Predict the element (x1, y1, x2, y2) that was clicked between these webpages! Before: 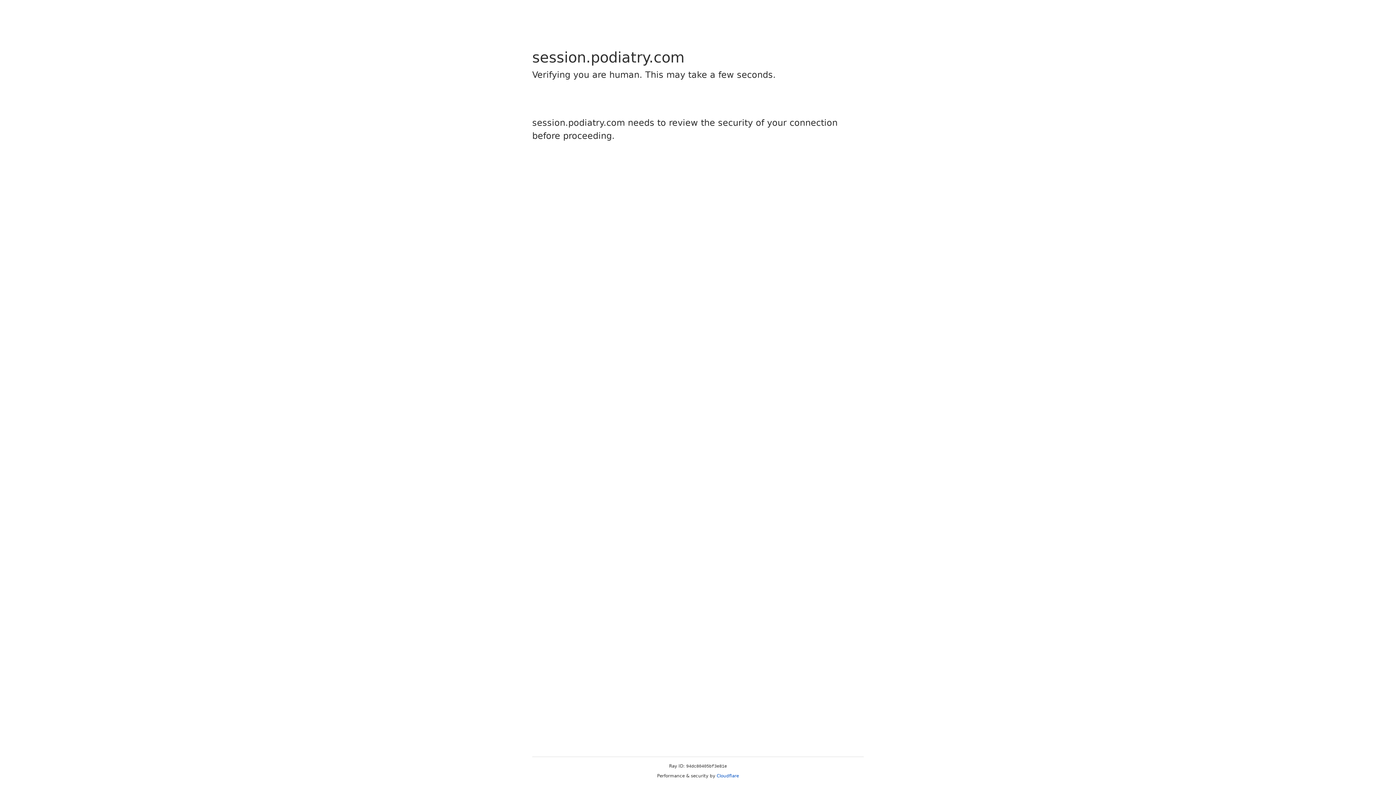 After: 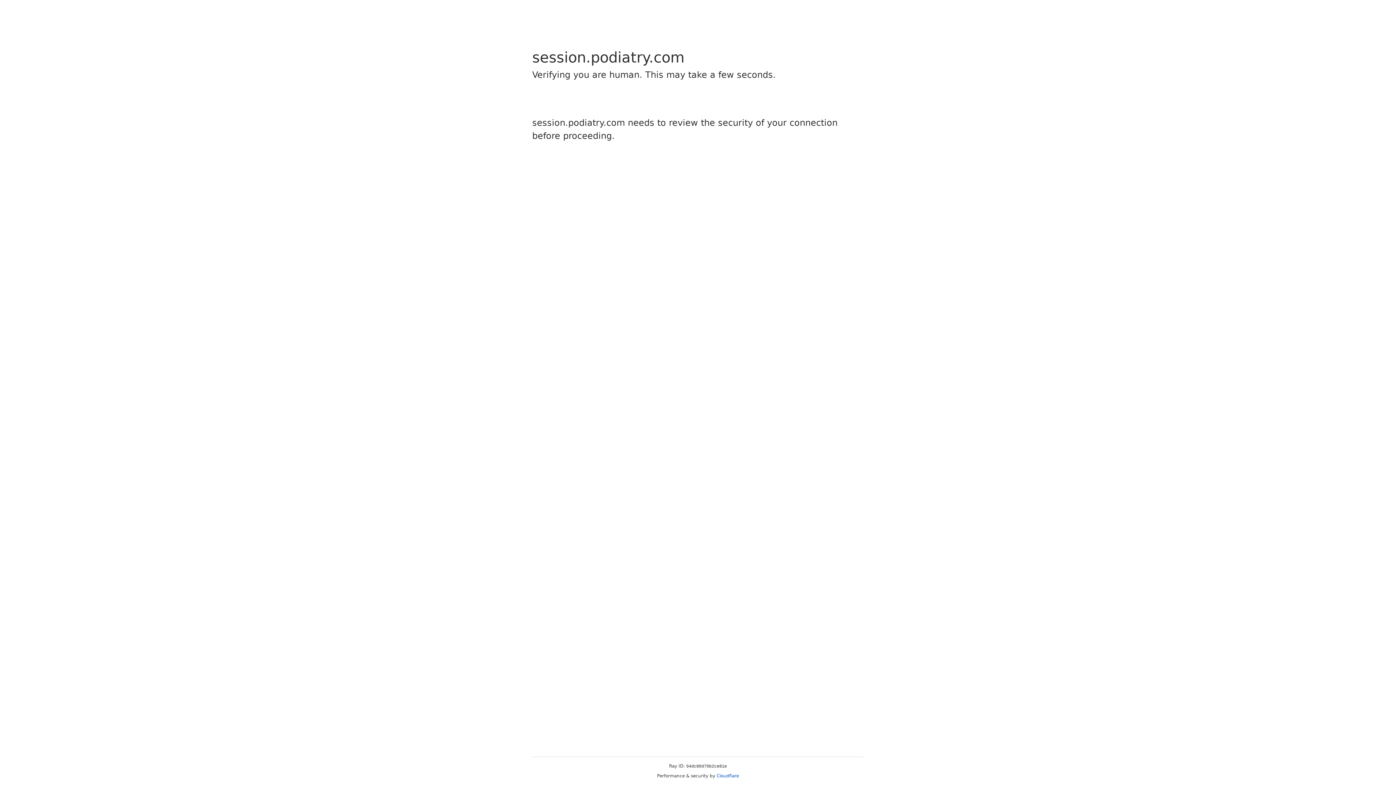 Action: label: Cloudflare bbox: (716, 773, 739, 778)